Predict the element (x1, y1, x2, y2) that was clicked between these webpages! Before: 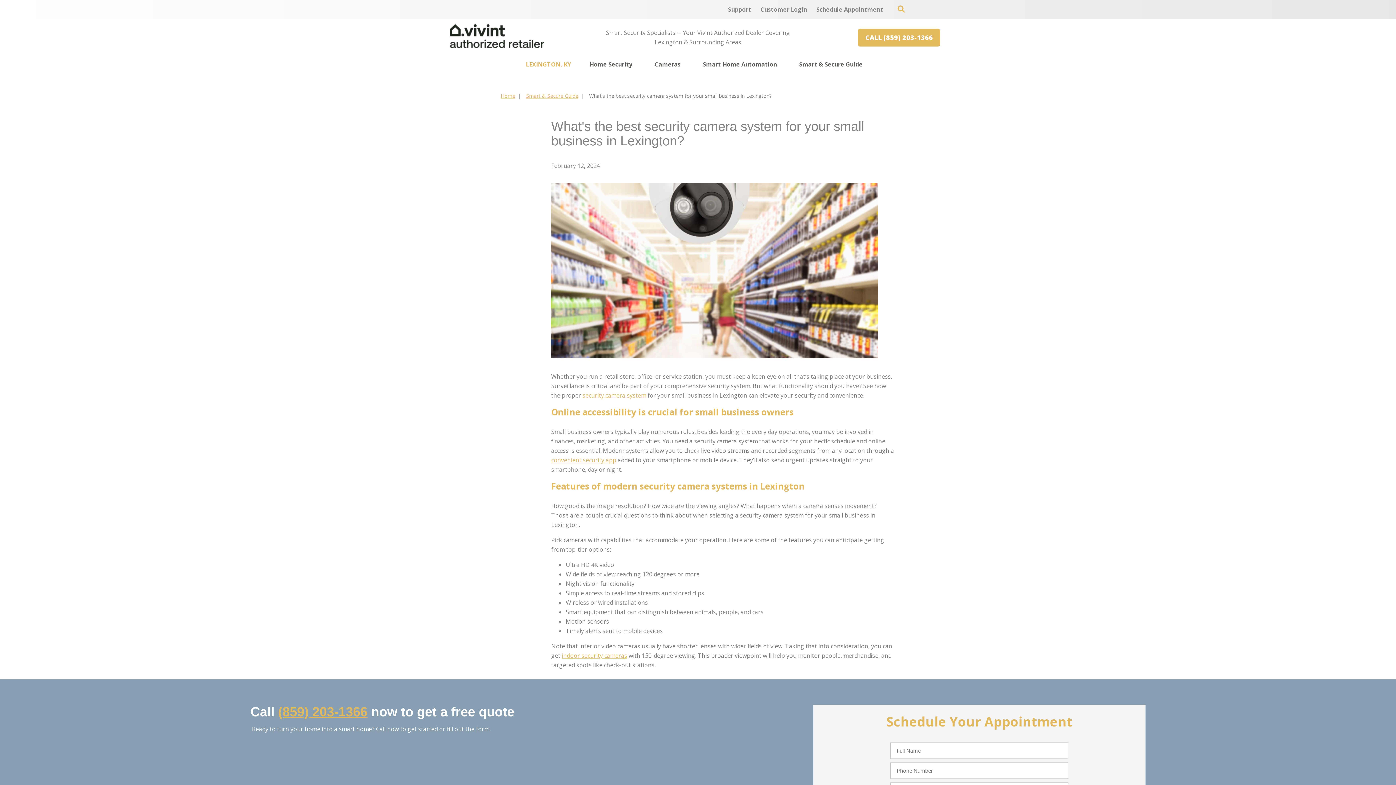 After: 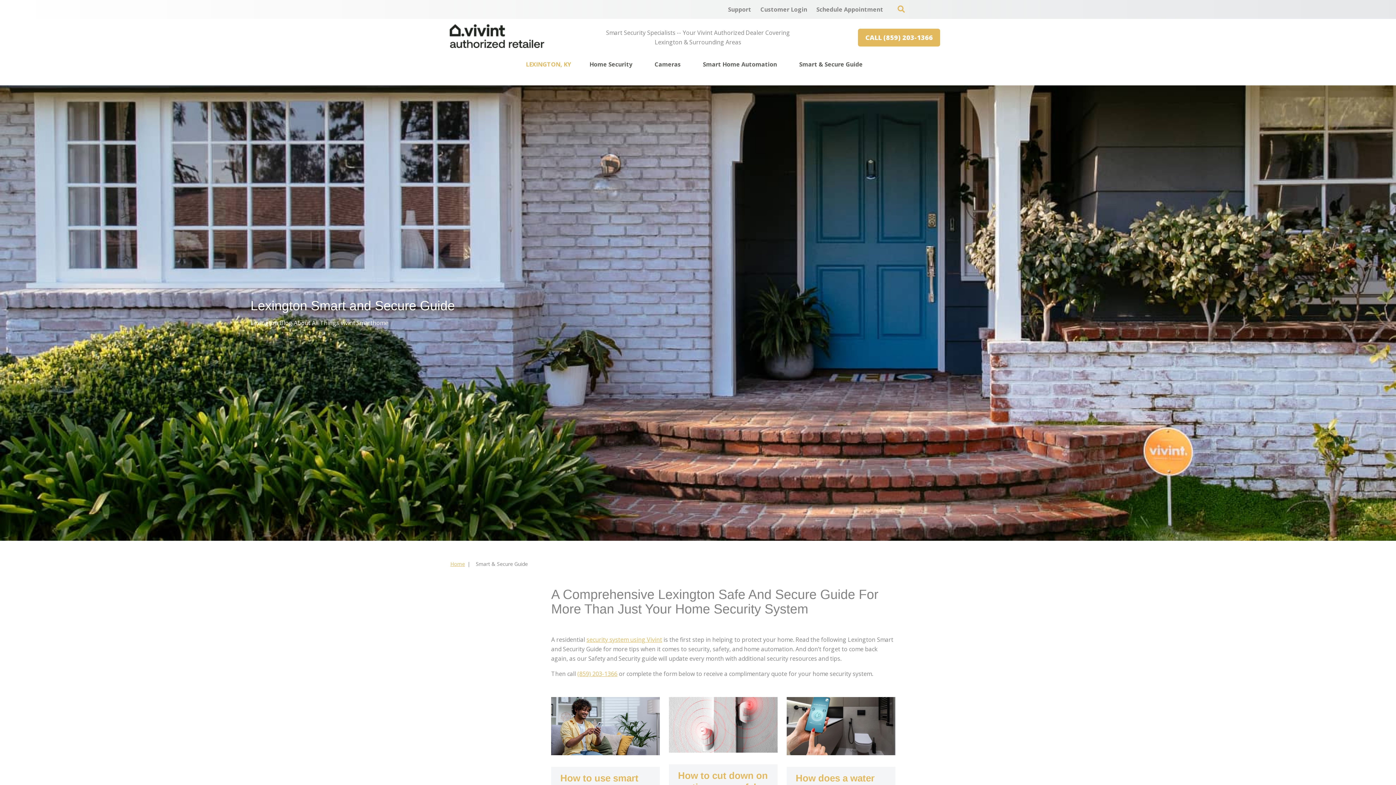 Action: bbox: (799, 56, 863, 72) label: Smart & Secure Guide